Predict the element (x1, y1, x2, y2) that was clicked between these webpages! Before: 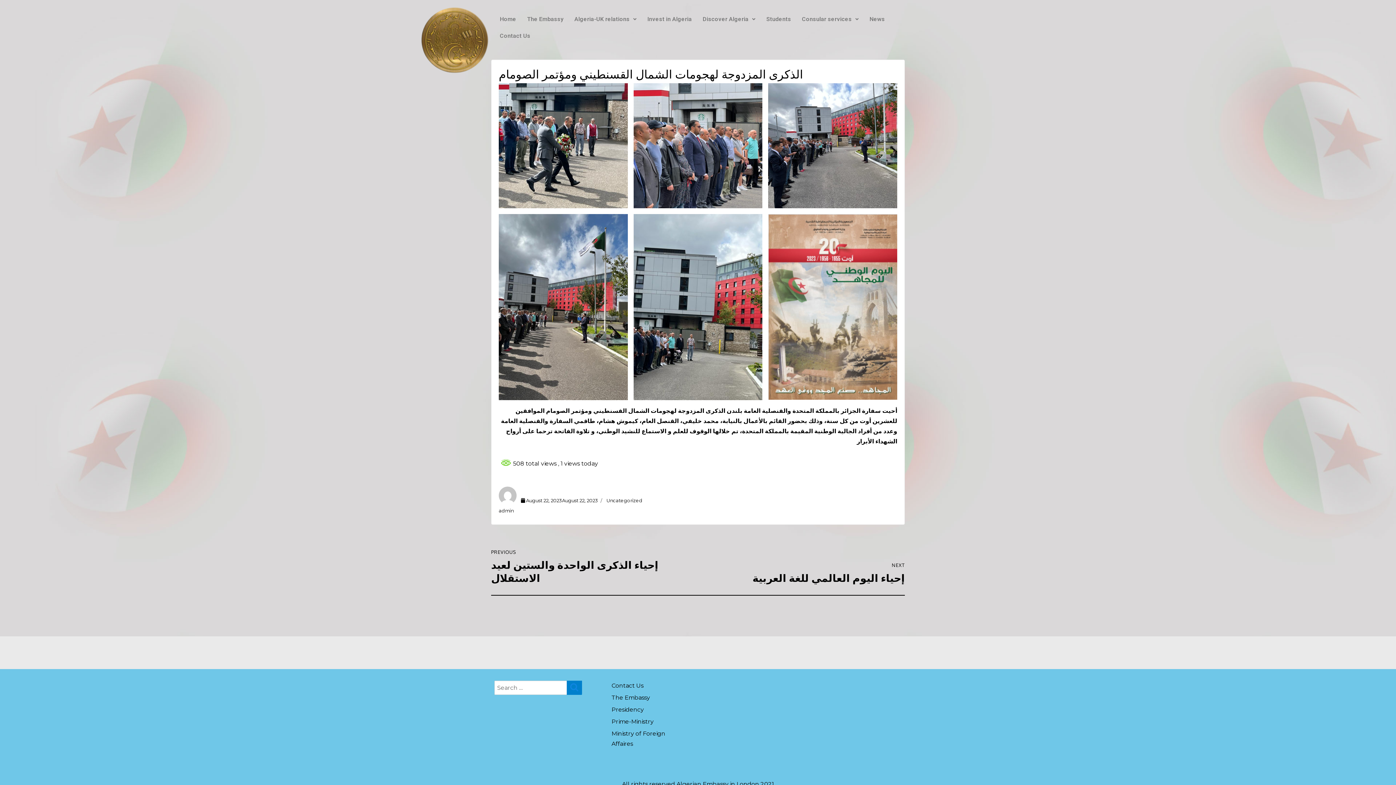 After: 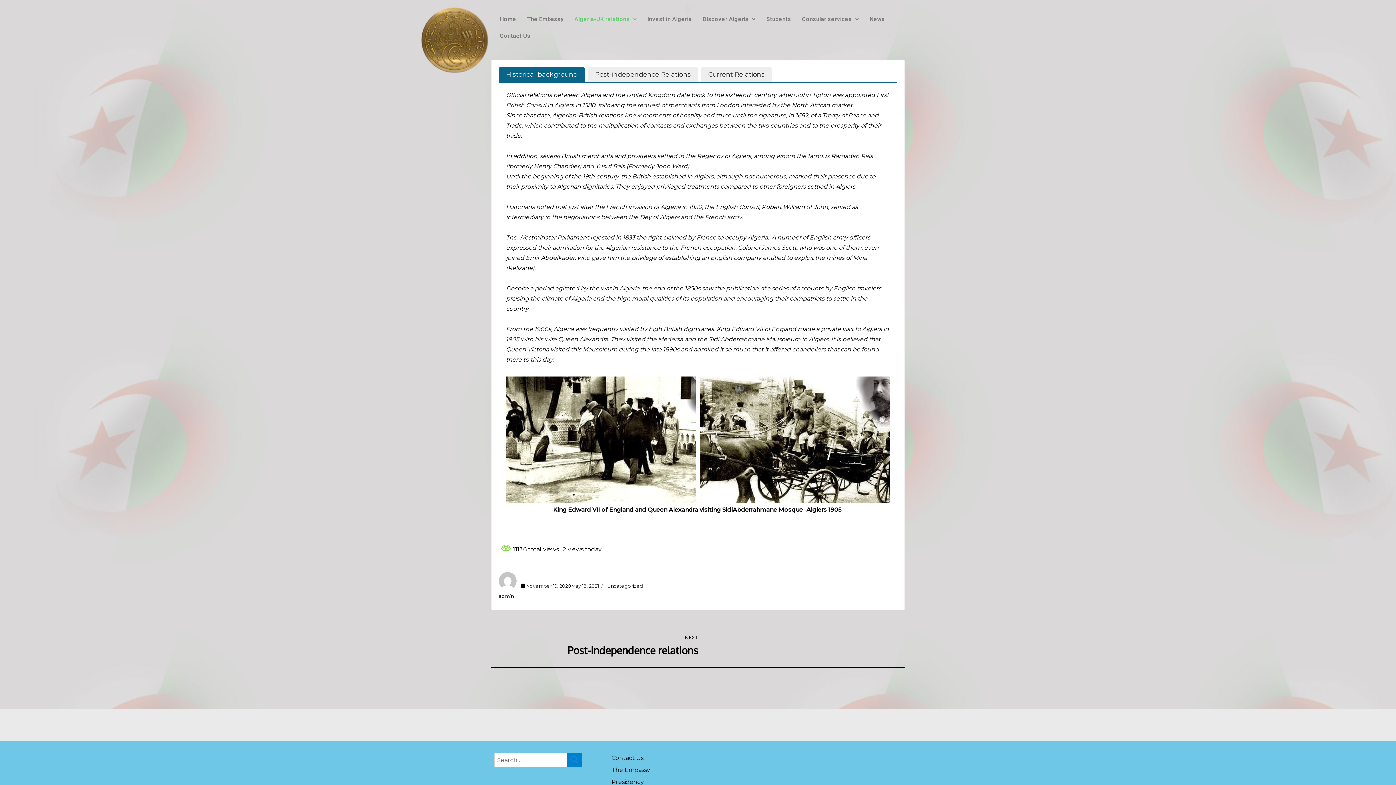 Action: bbox: (569, 10, 642, 27) label: Algeria-UK relations